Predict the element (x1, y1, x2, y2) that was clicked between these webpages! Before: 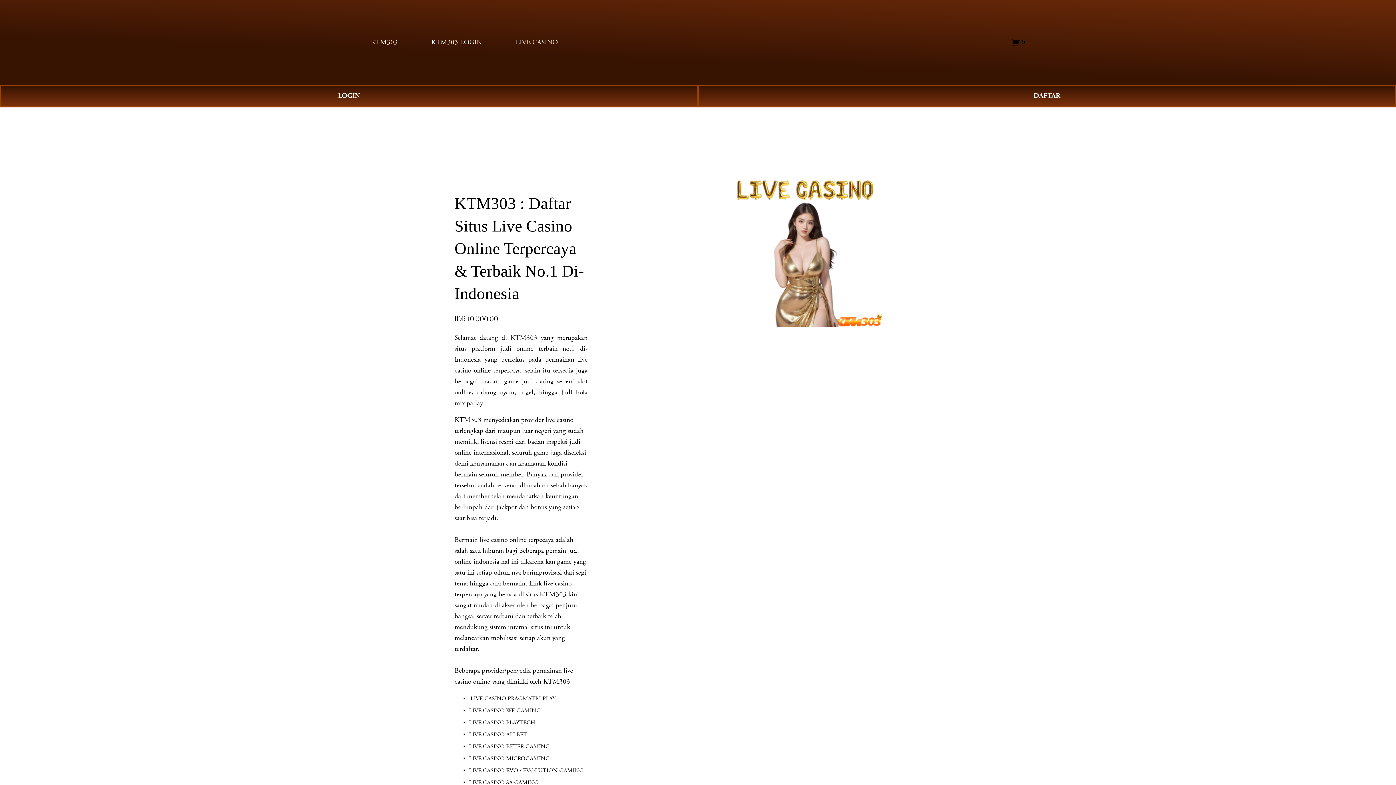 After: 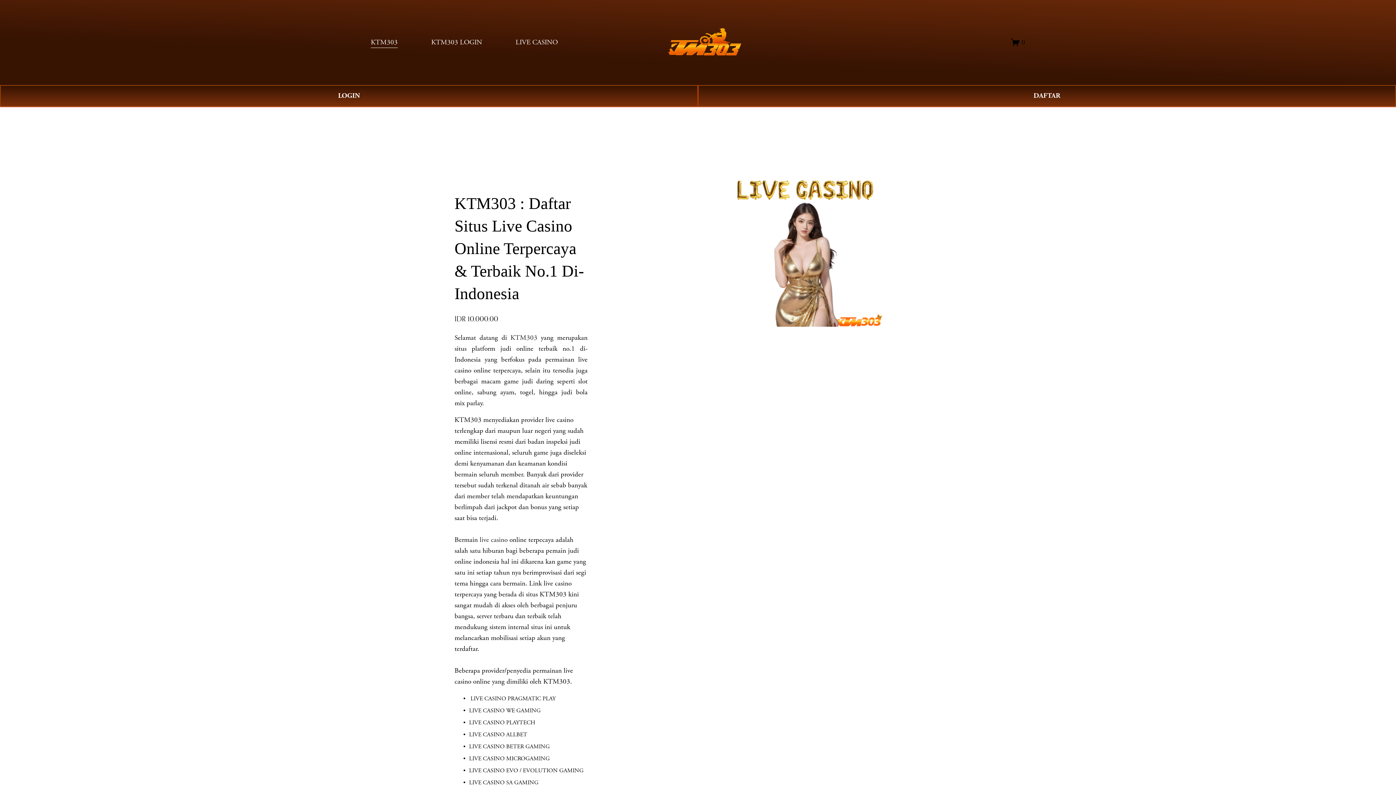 Action: label: KTM303 LOGIN bbox: (431, 36, 482, 48)